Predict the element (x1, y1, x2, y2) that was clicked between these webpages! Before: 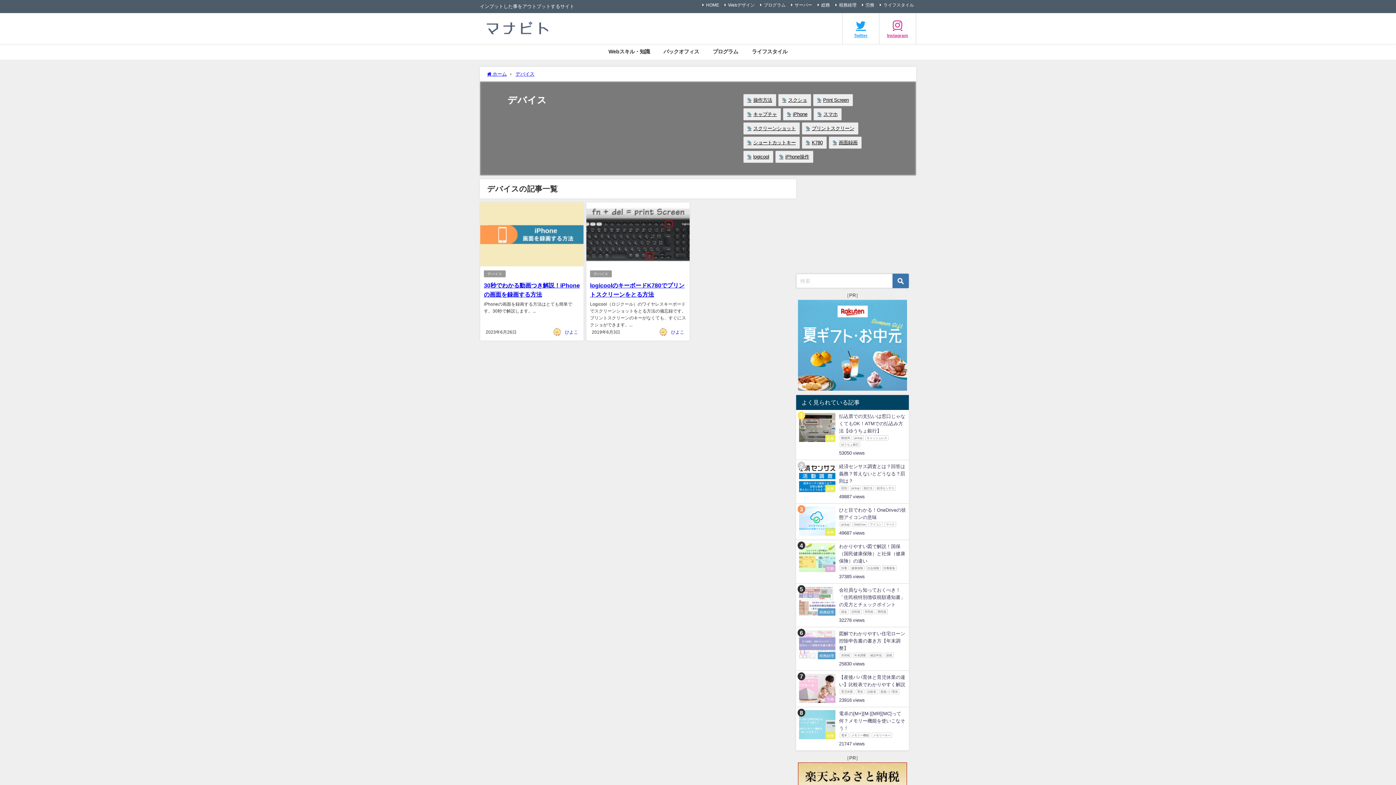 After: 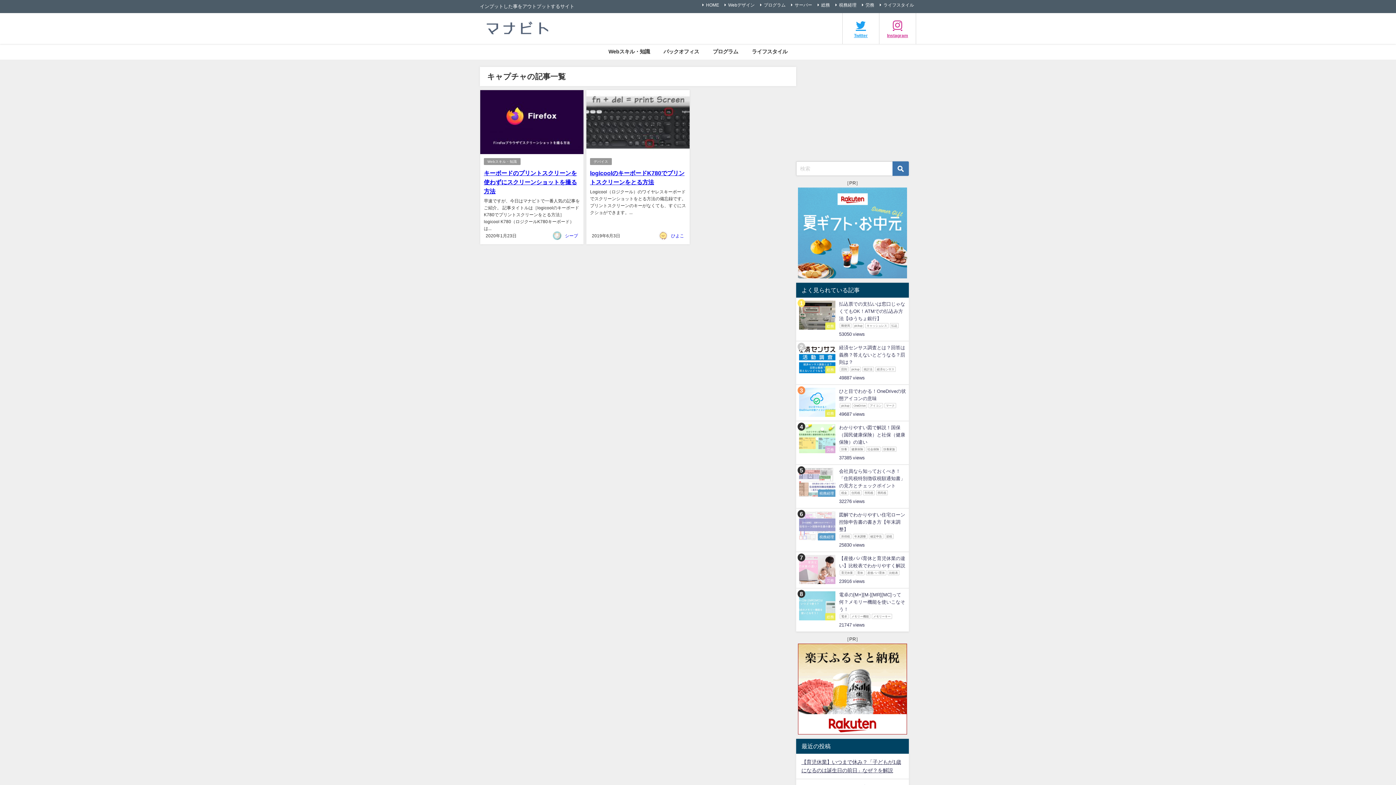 Action: label: キャプチャ bbox: (743, 108, 781, 120)